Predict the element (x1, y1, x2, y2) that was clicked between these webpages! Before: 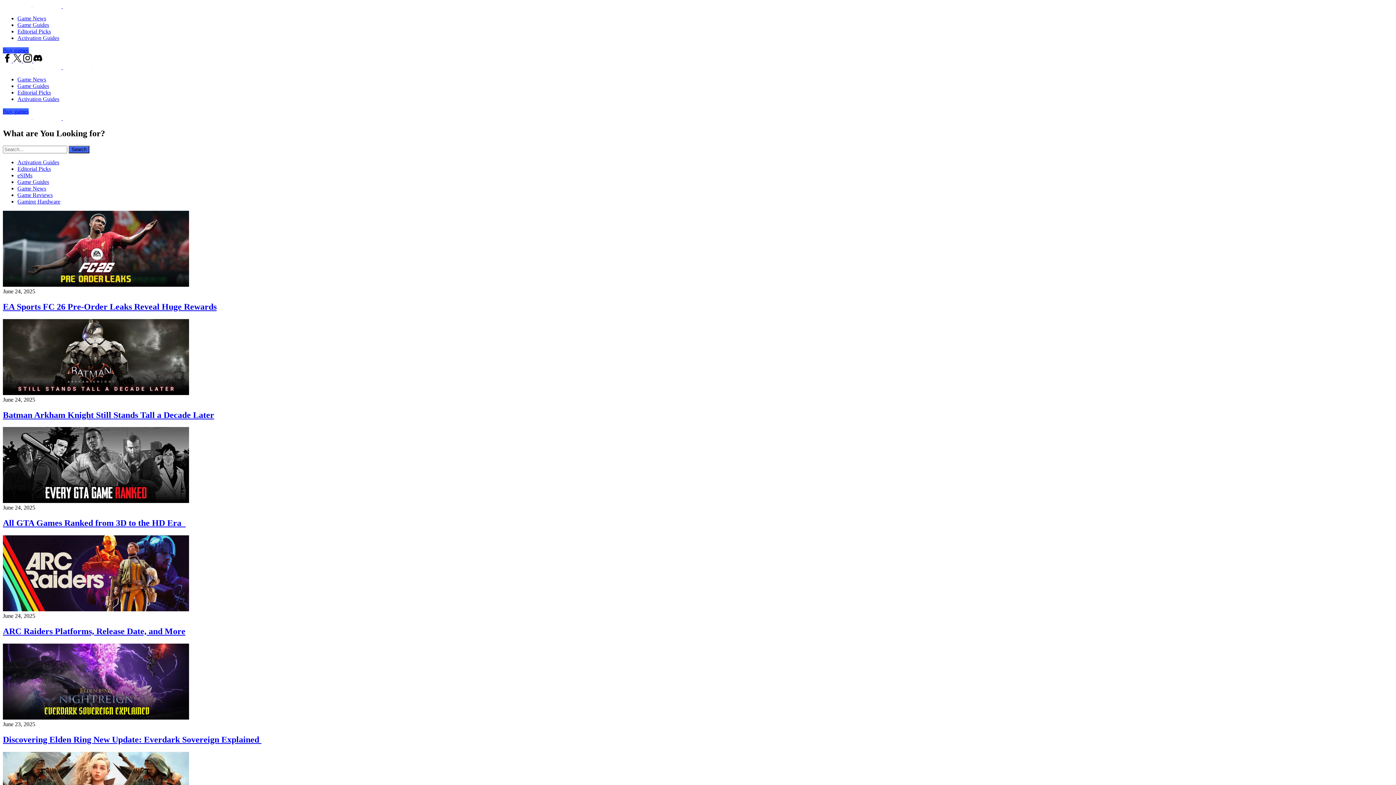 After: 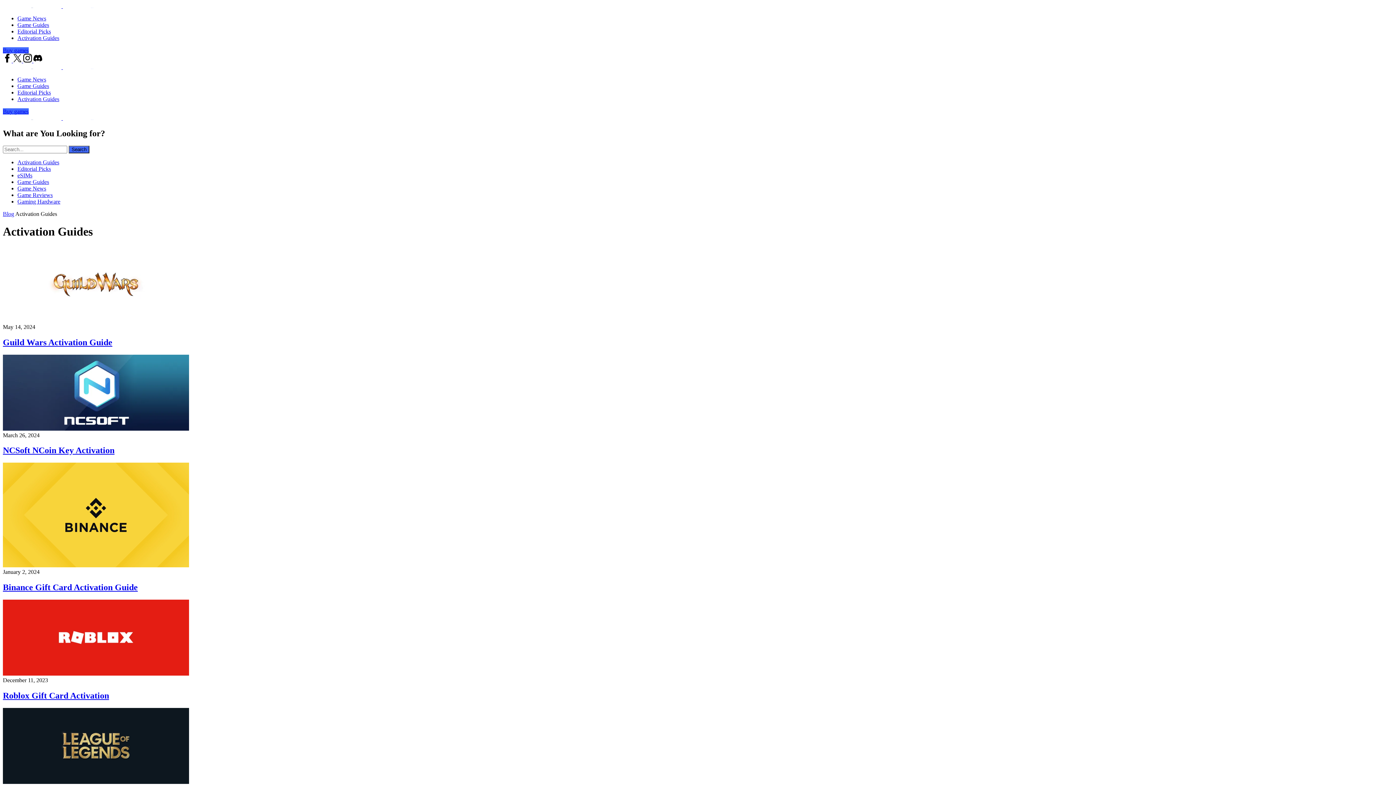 Action: bbox: (17, 159, 59, 165) label: Activation Guides